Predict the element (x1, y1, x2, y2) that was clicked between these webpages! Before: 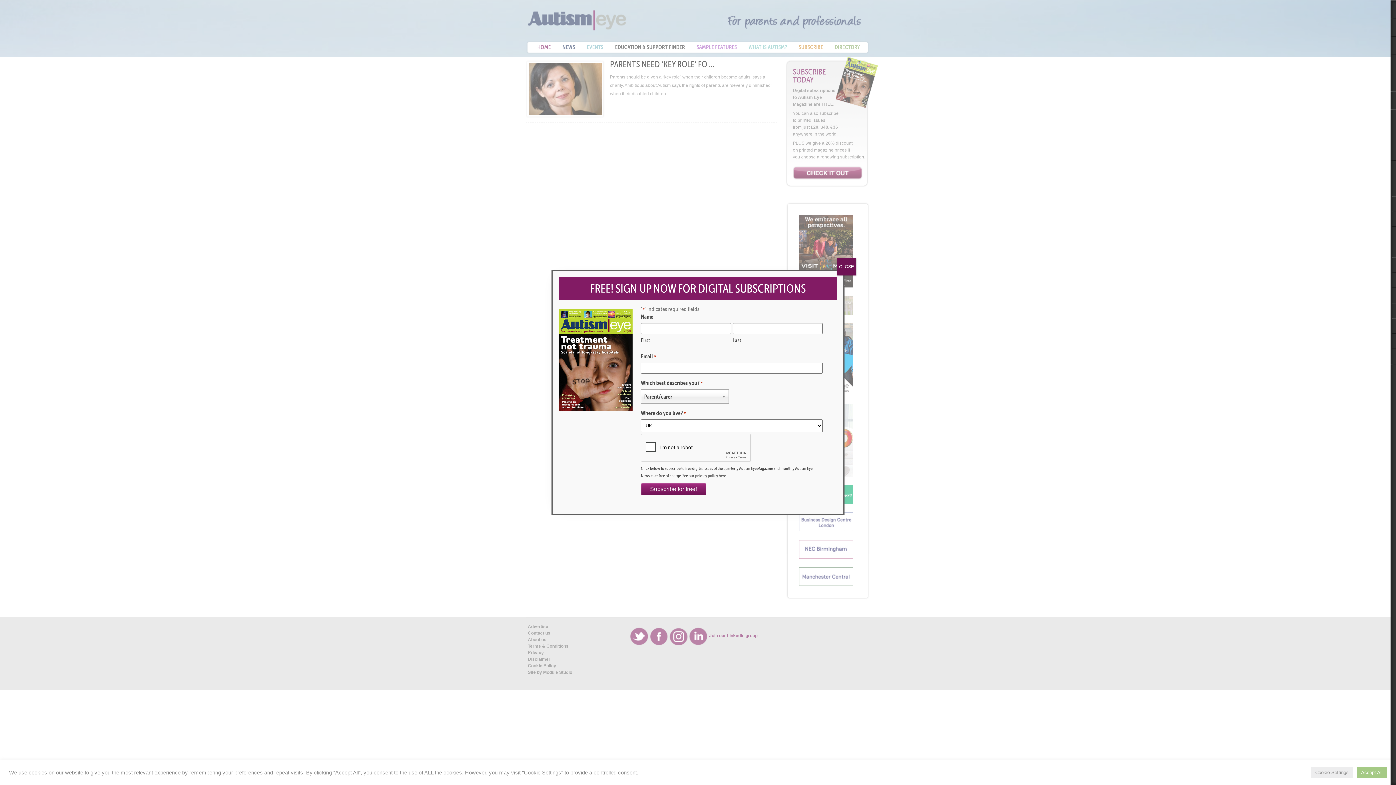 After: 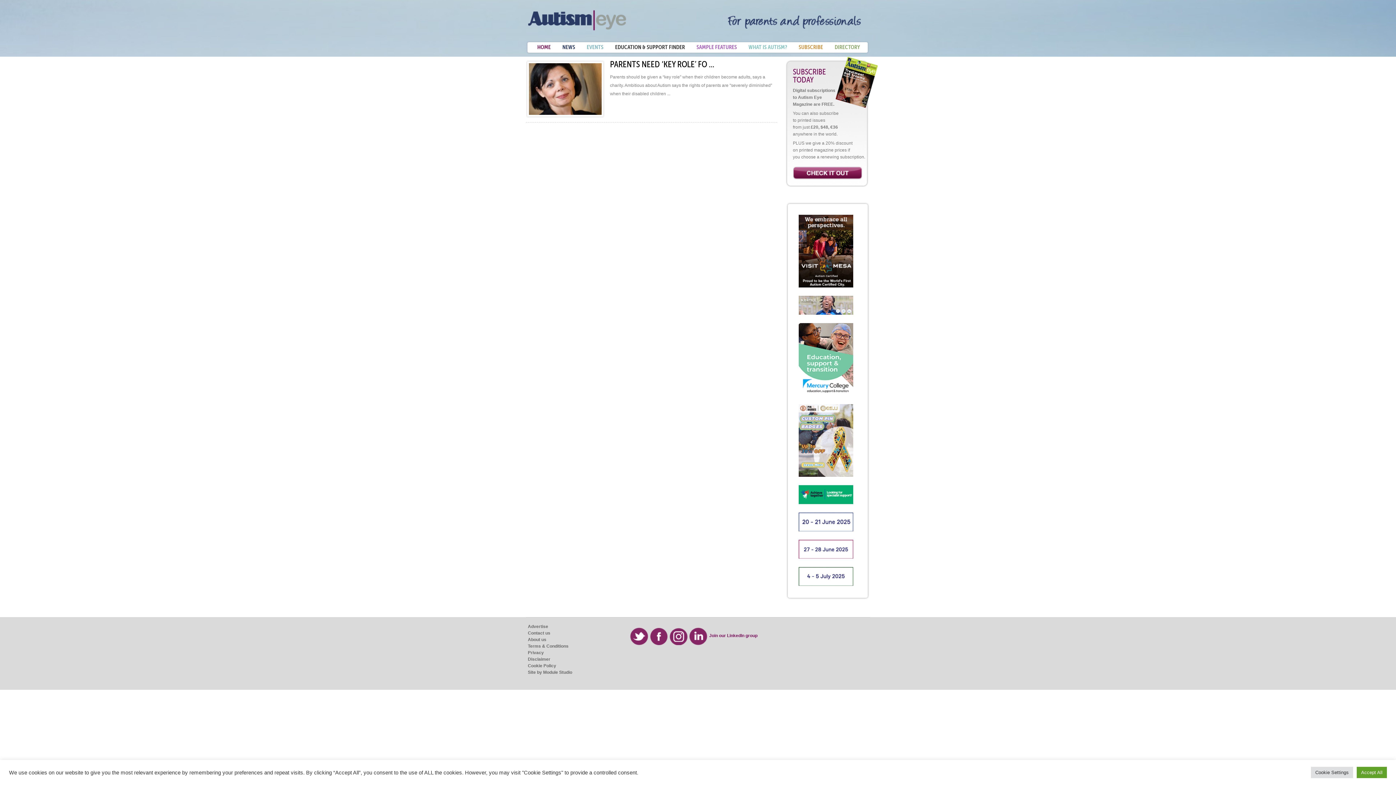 Action: label: Close bbox: (837, 258, 856, 275)